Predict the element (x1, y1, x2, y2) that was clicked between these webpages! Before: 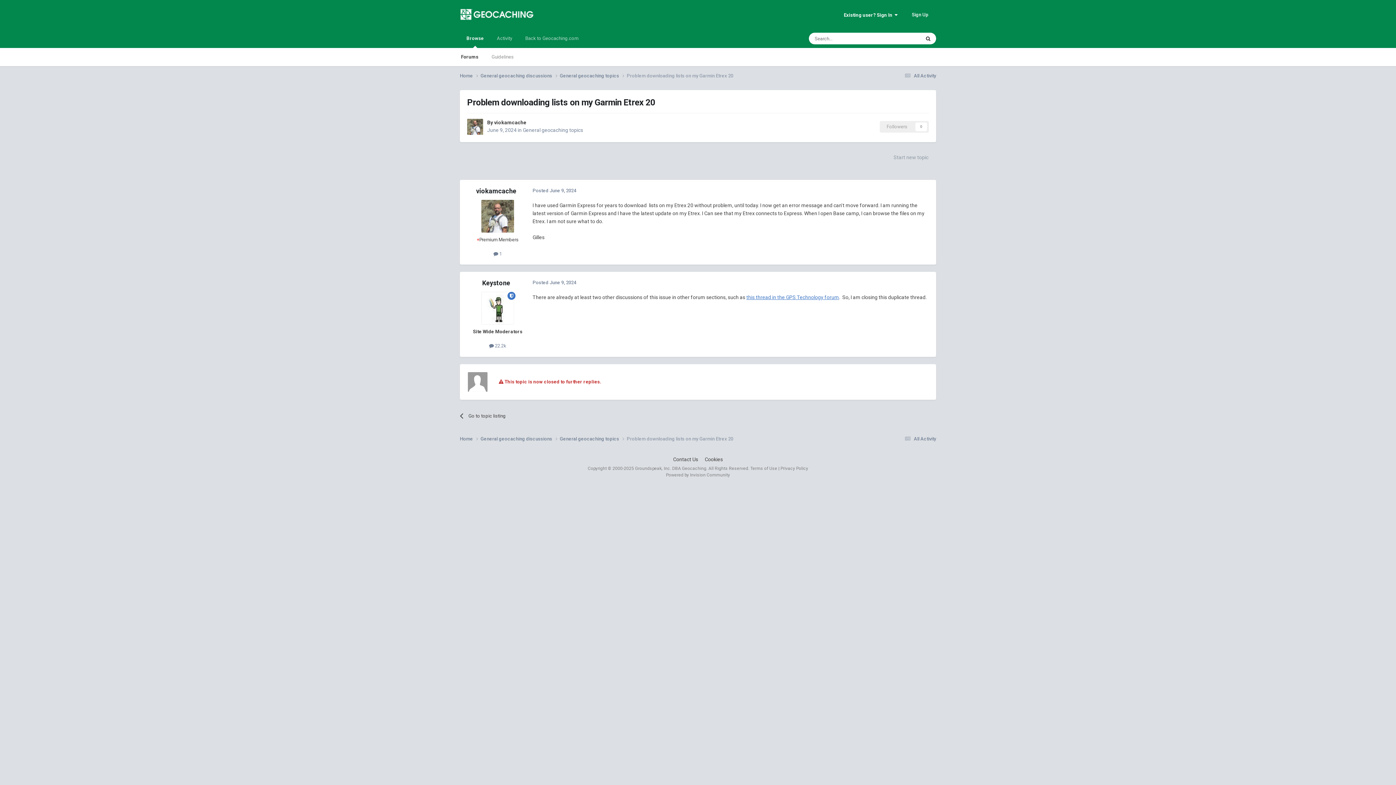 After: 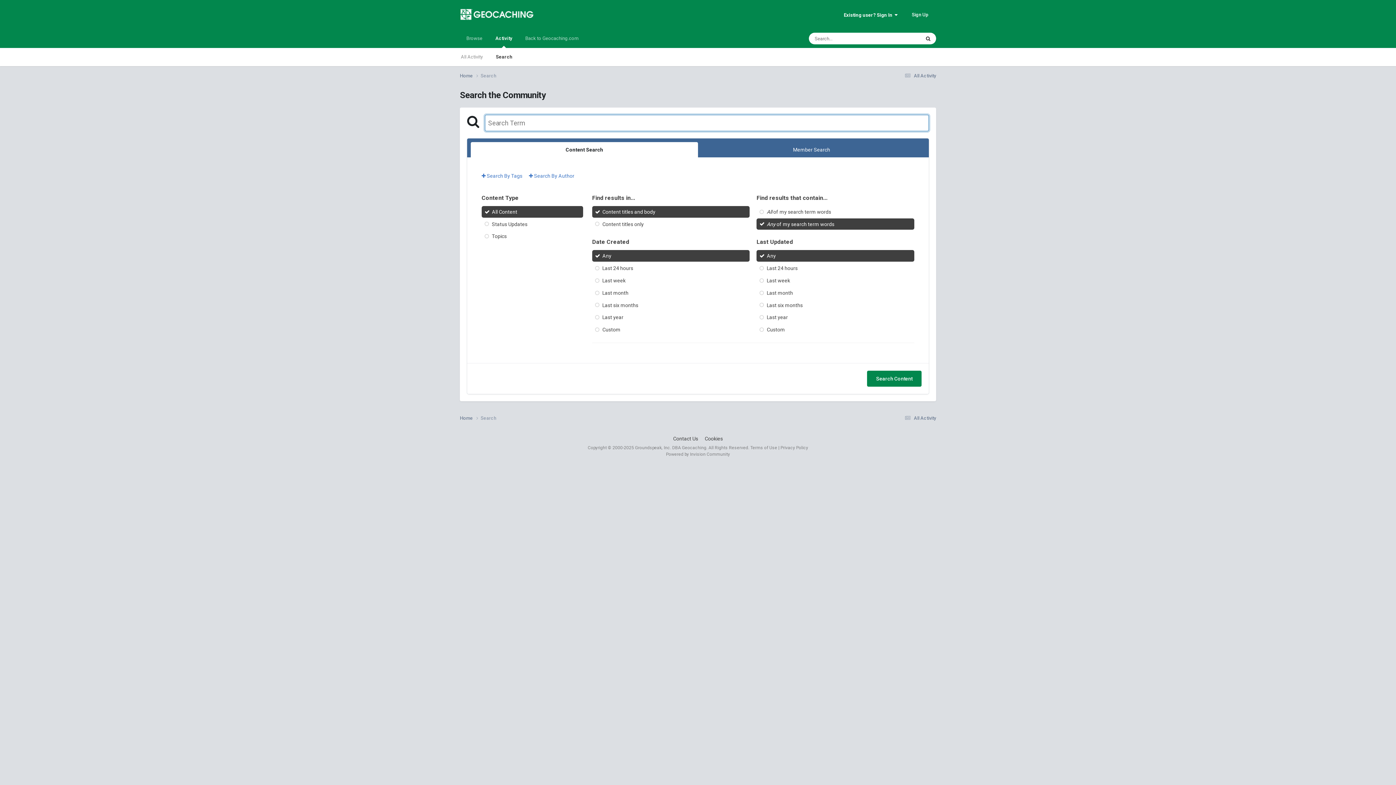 Action: label: Search bbox: (920, 32, 936, 44)